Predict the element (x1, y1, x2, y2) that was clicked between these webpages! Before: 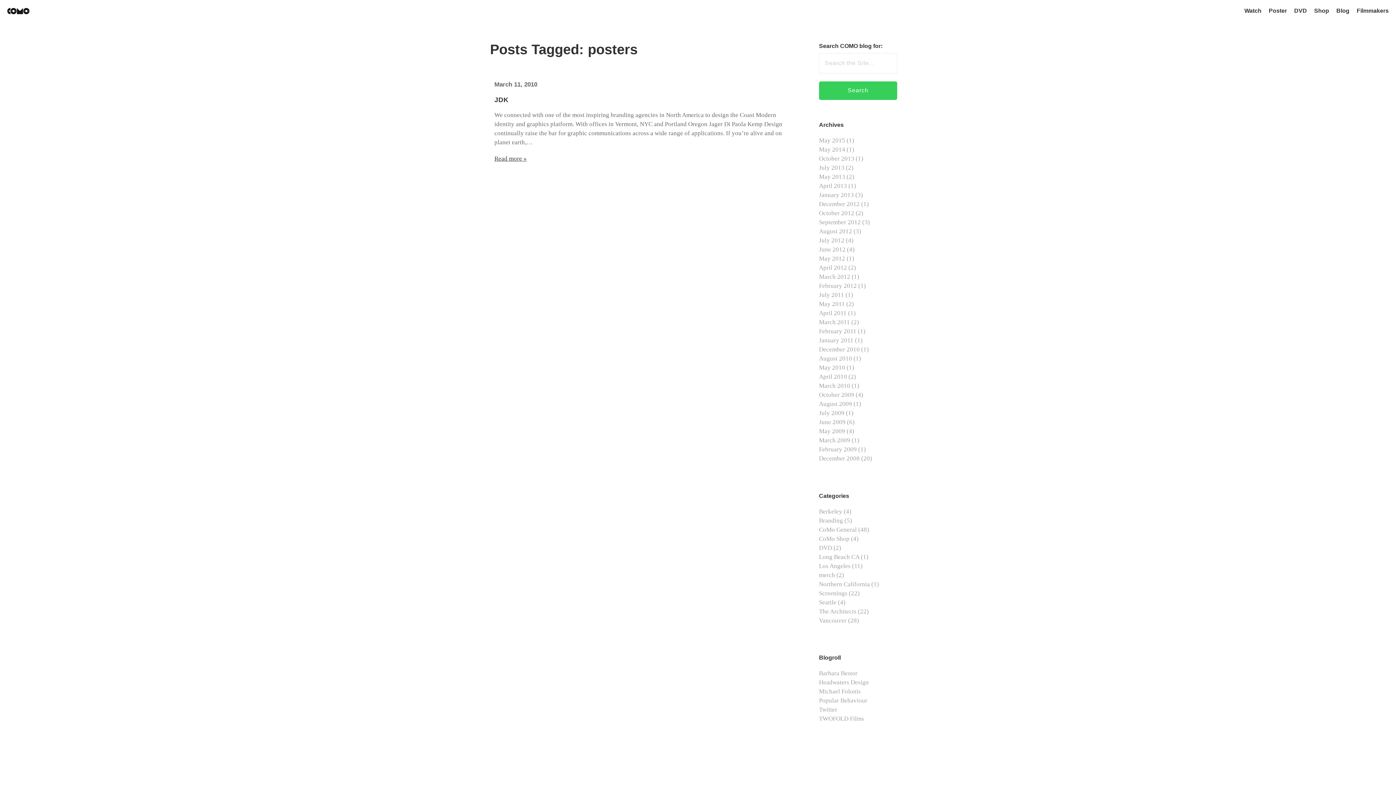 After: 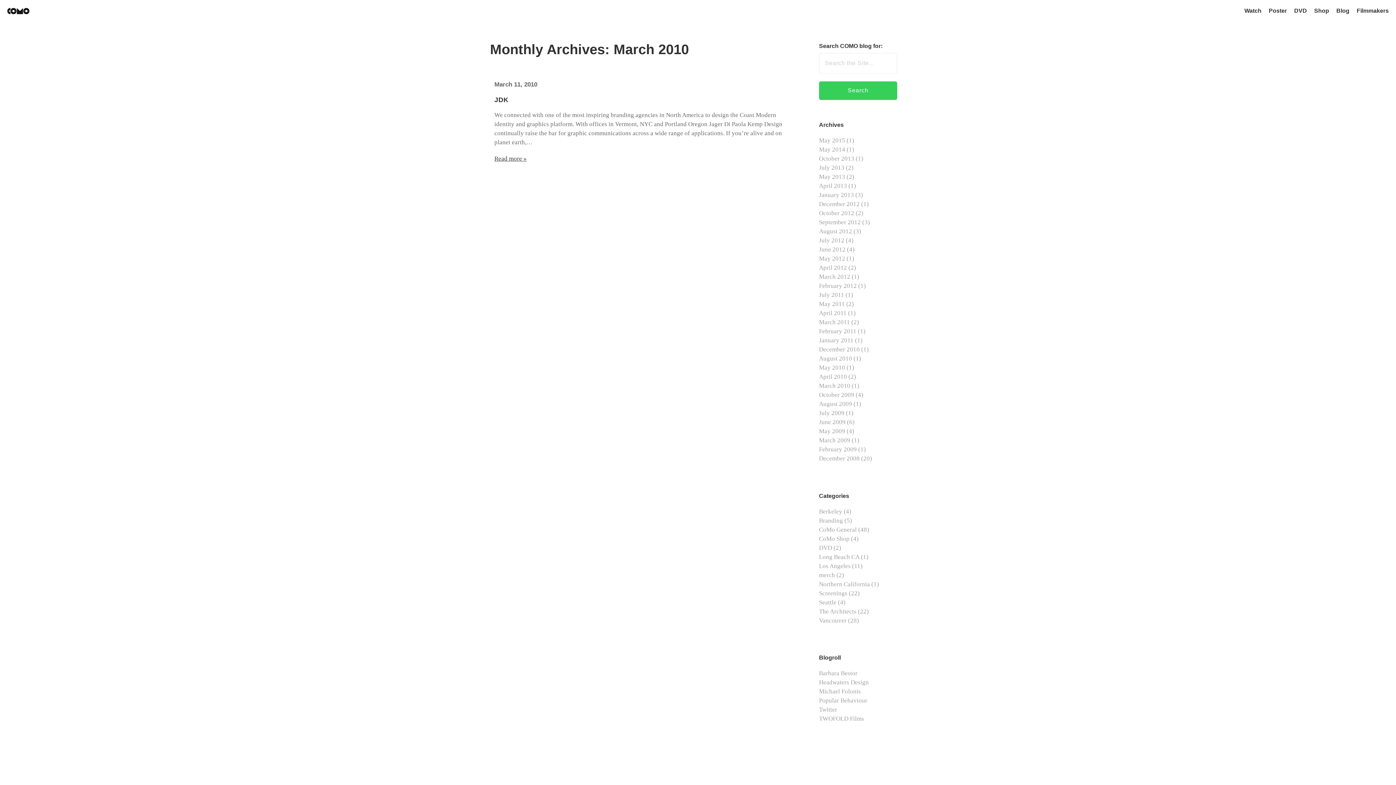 Action: label: March 2010 bbox: (819, 382, 850, 389)